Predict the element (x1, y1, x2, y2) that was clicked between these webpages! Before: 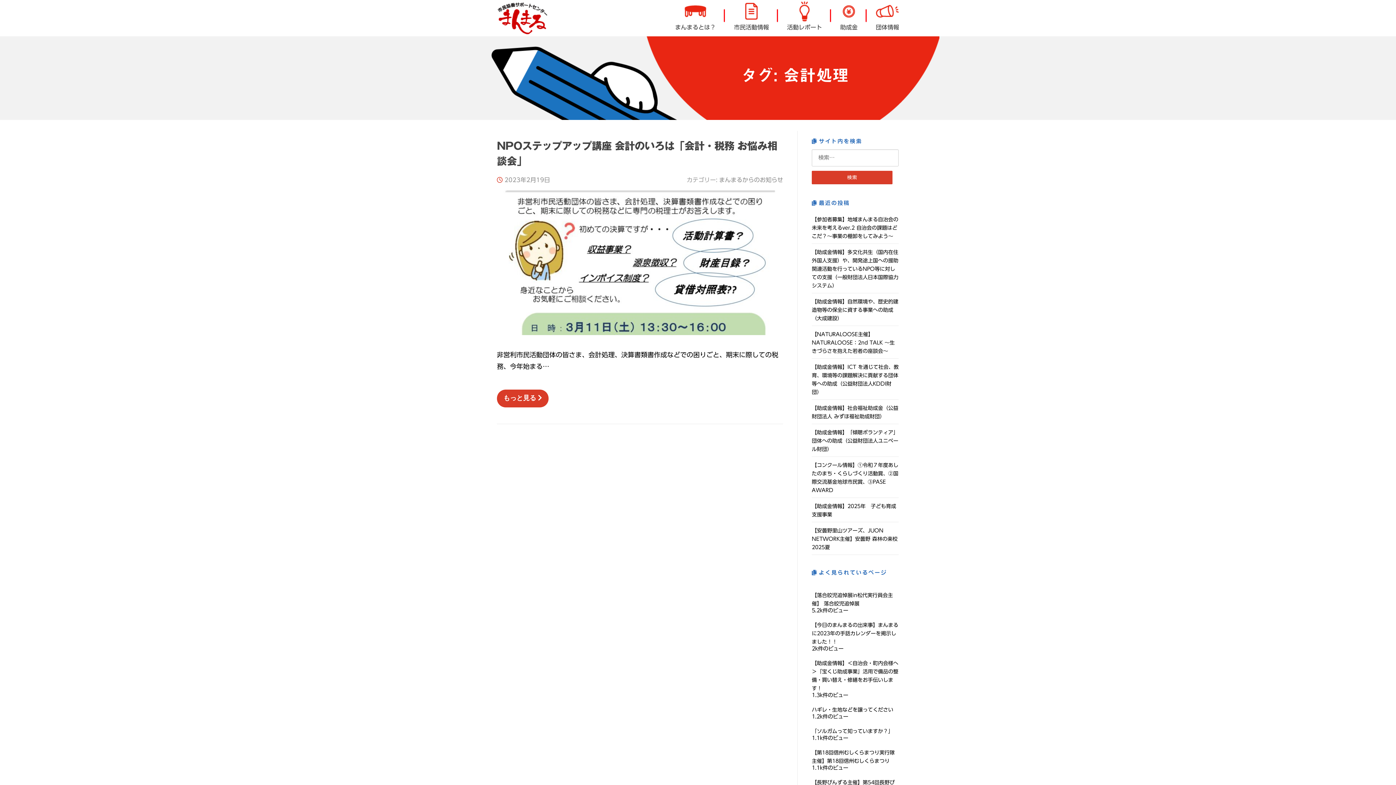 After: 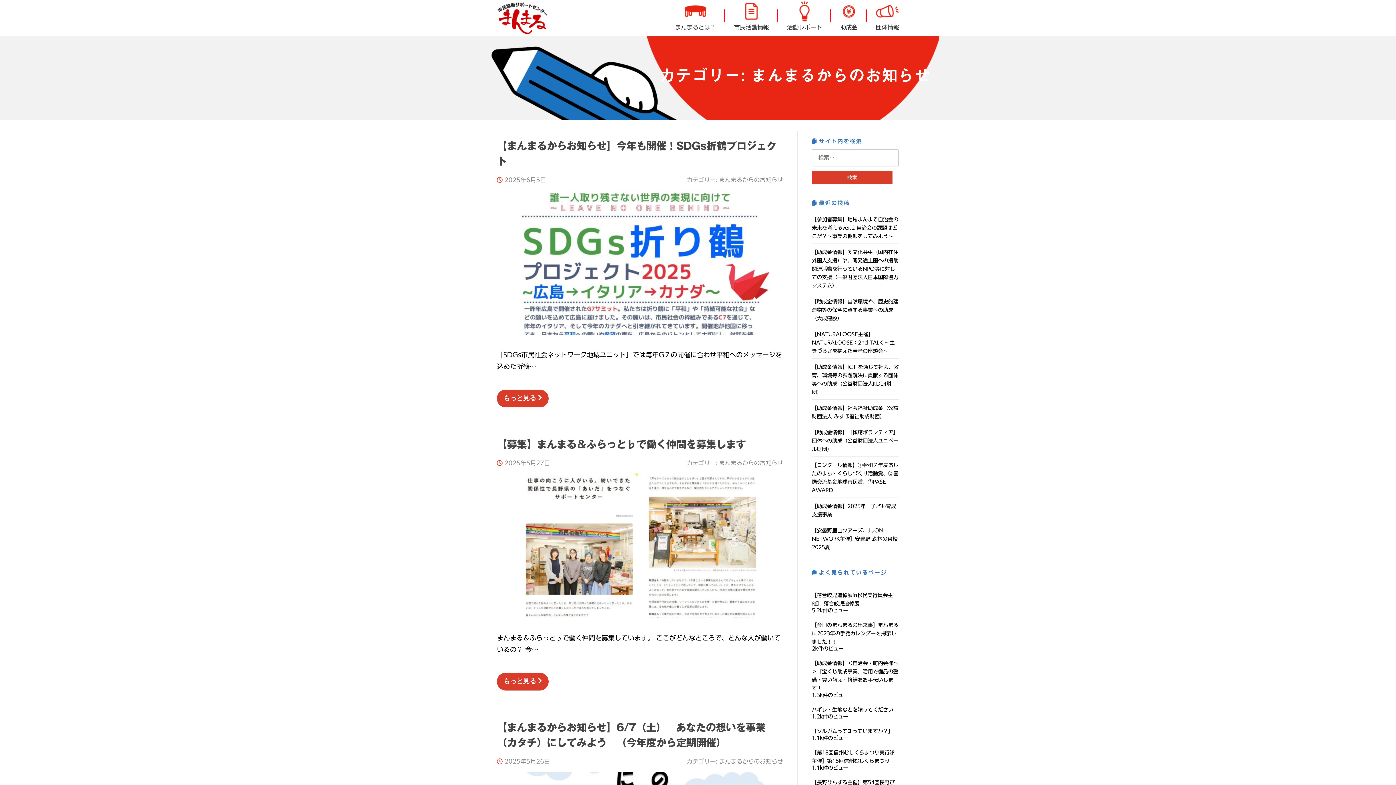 Action: label: まんまるからのお知らせ bbox: (719, 177, 783, 182)